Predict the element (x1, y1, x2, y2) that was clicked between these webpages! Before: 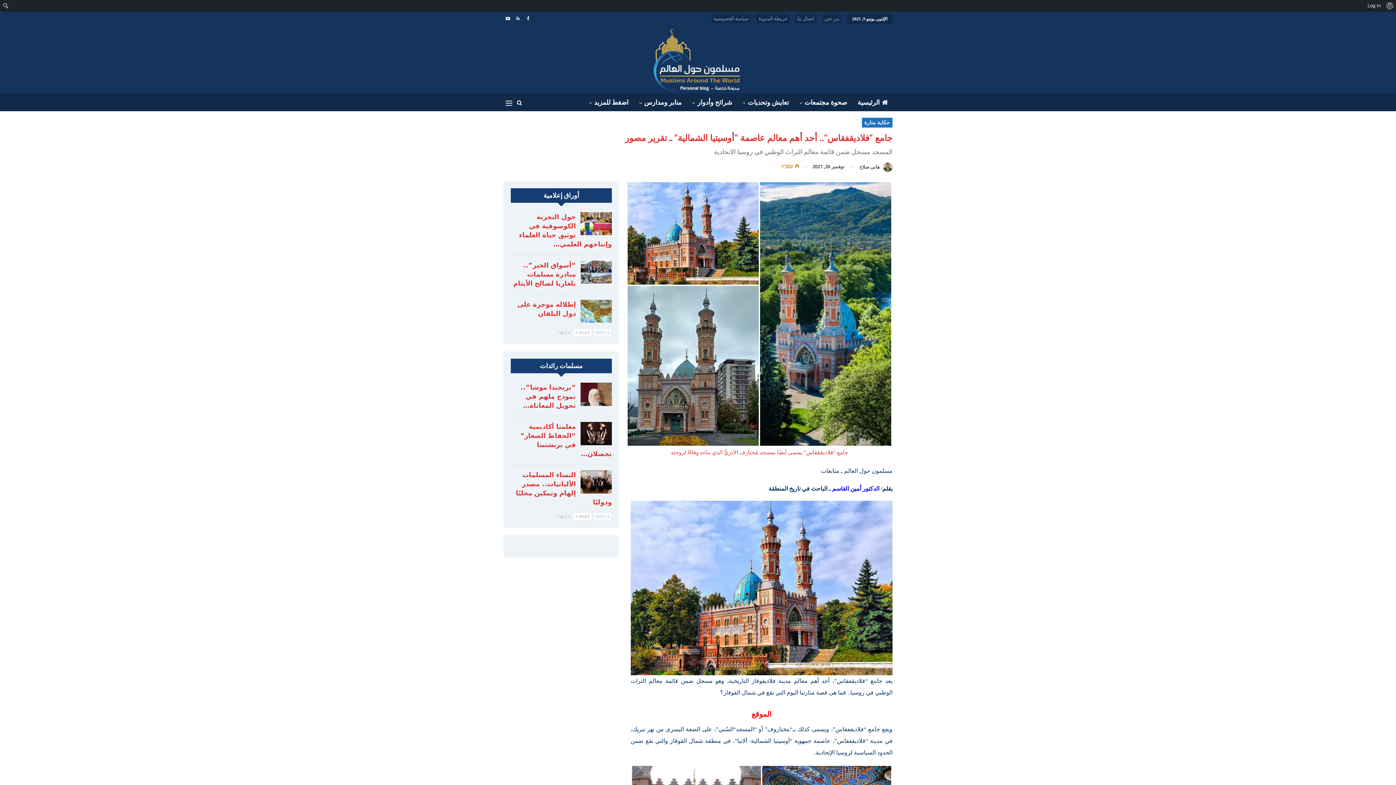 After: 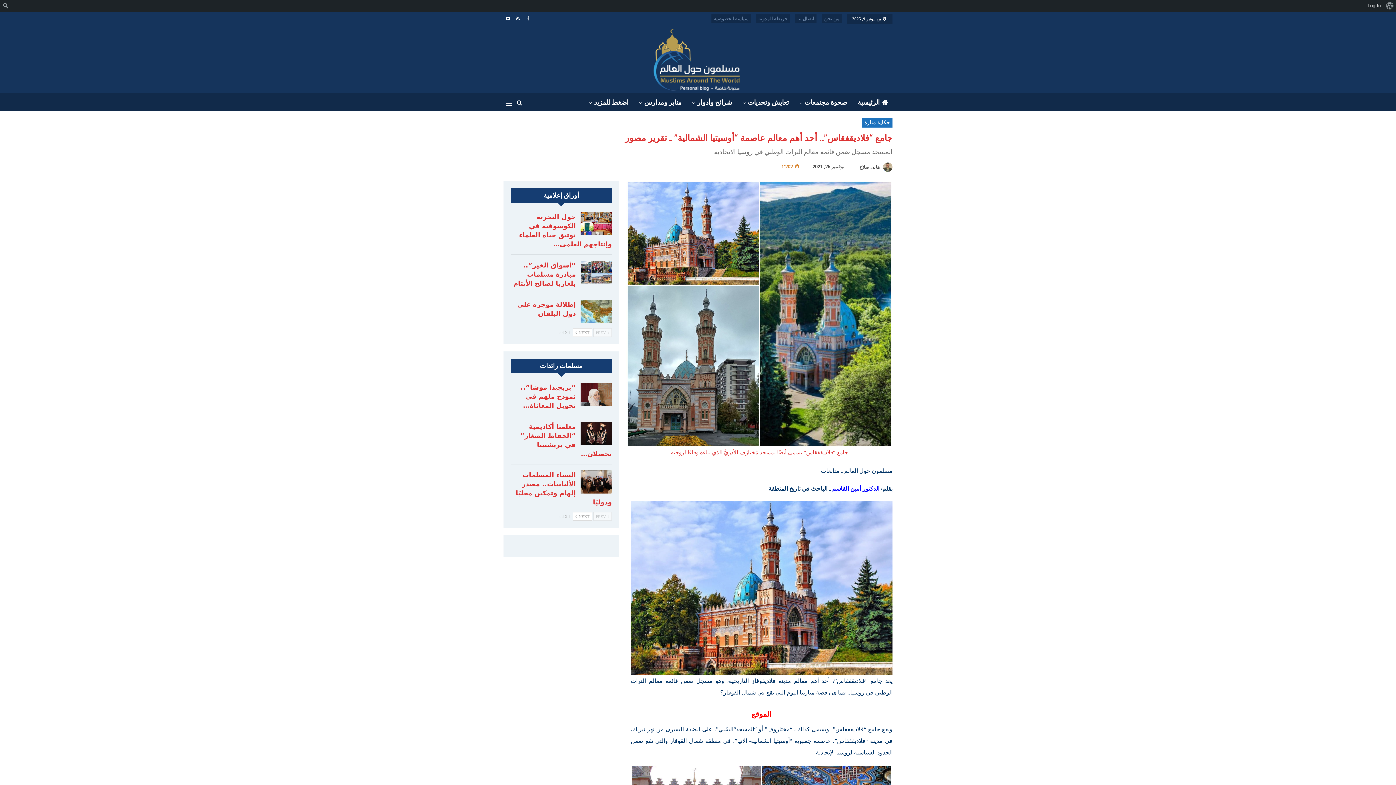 Action: bbox: (503, 15, 512, 20)